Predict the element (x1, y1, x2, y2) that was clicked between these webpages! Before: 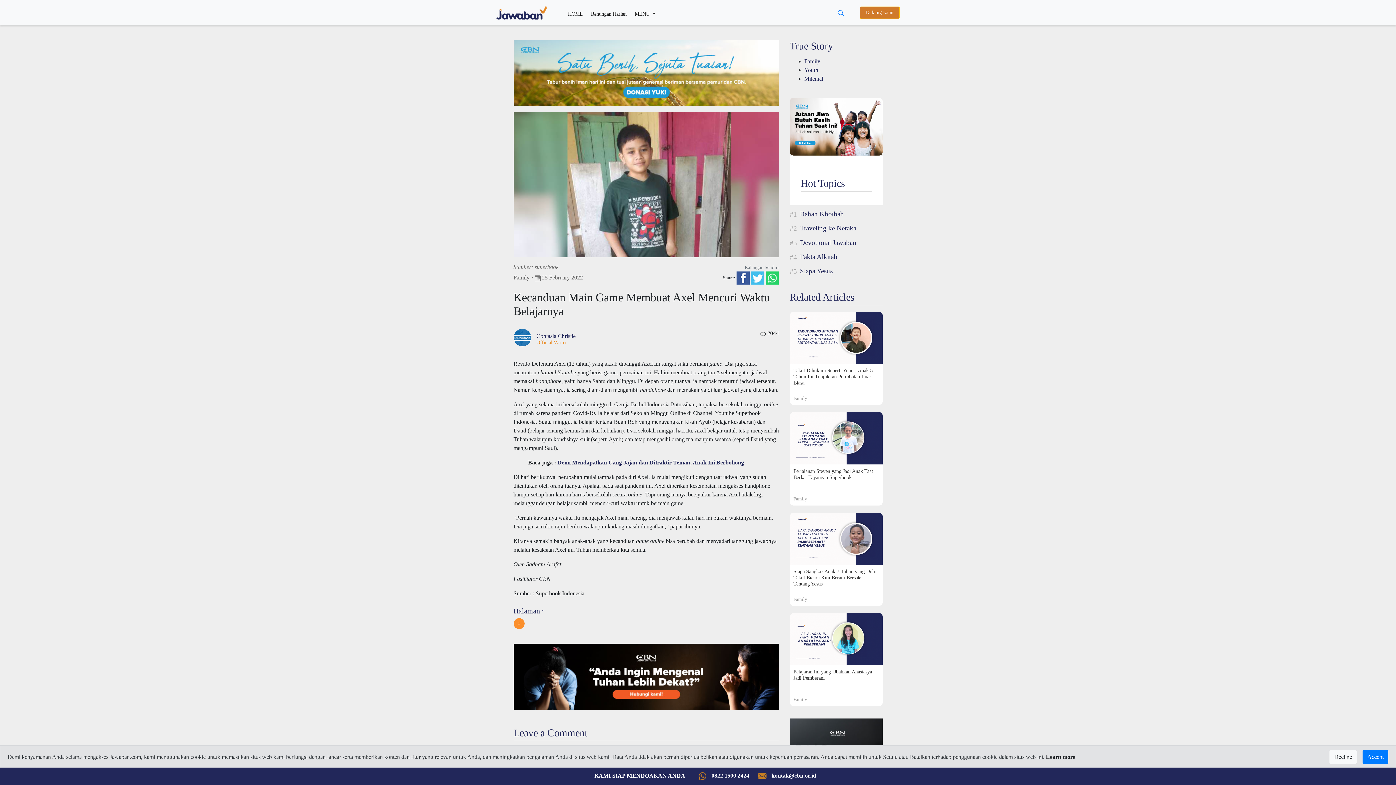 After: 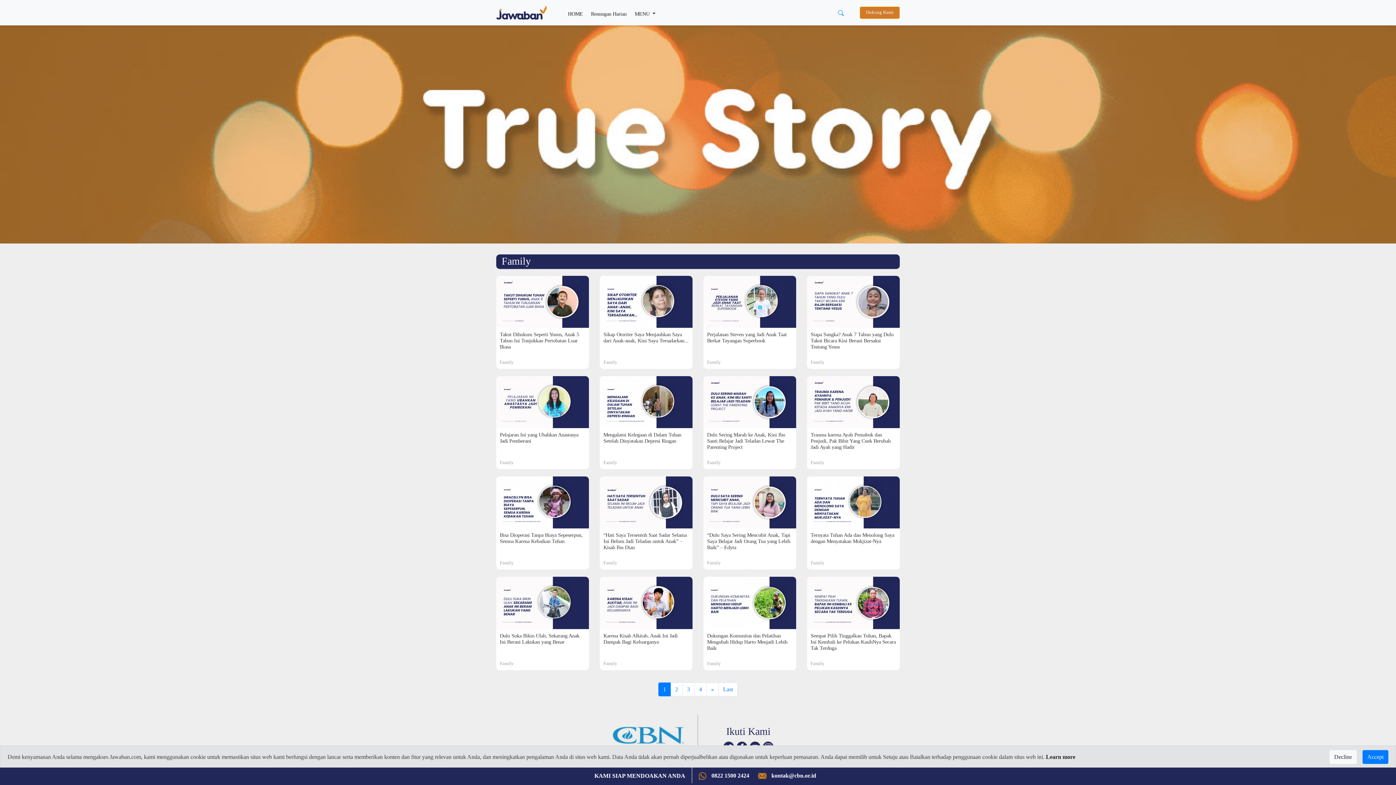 Action: bbox: (790, 597, 882, 606) label: Family